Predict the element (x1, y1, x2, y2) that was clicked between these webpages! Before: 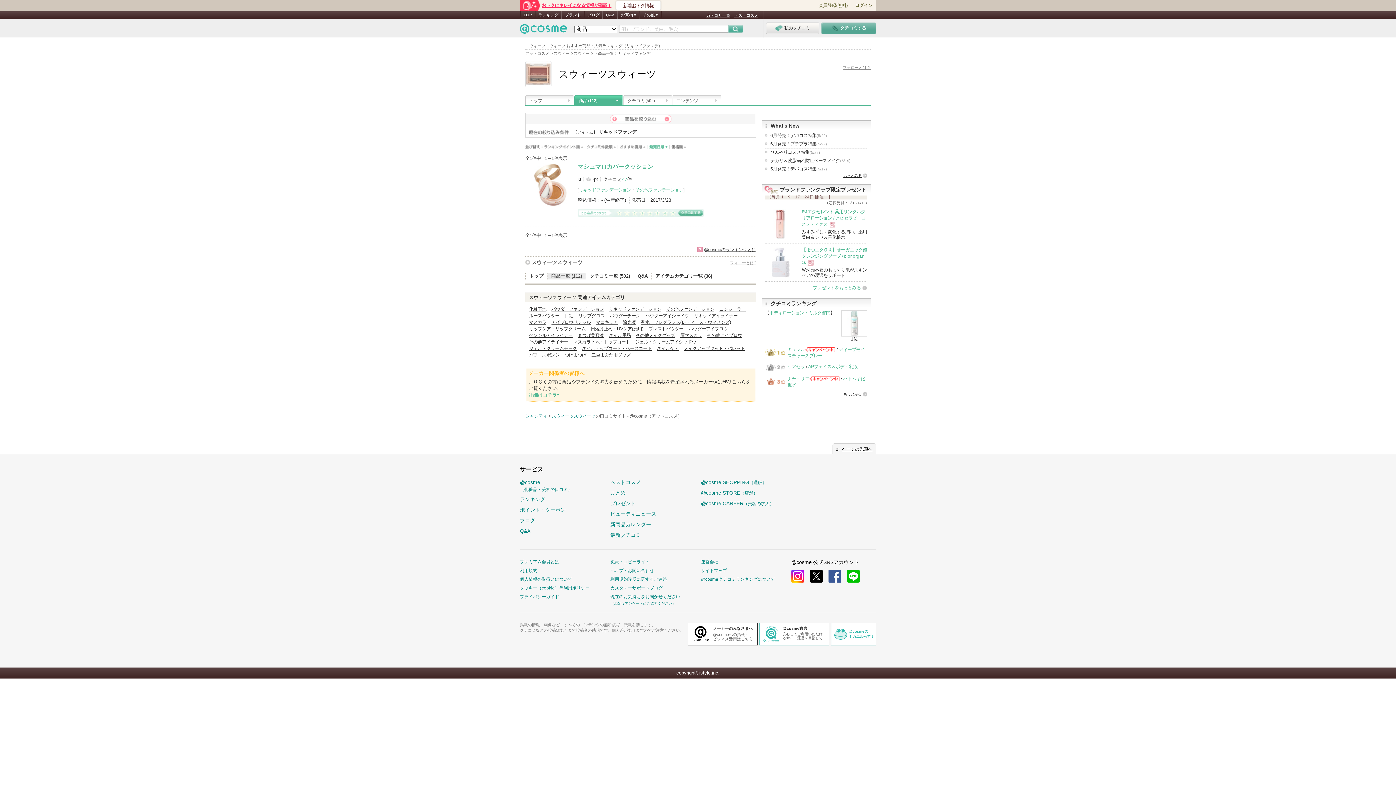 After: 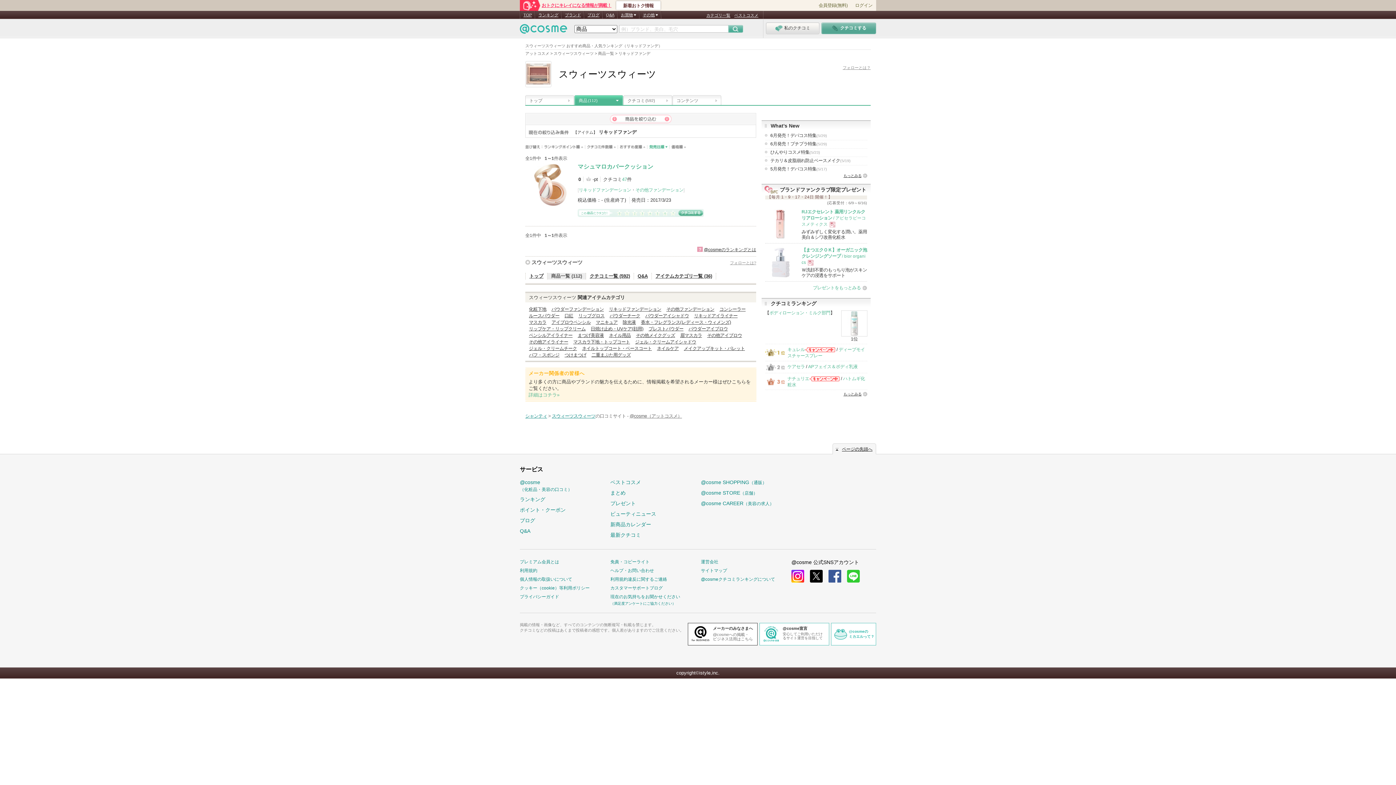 Action: bbox: (847, 570, 860, 582) label: line